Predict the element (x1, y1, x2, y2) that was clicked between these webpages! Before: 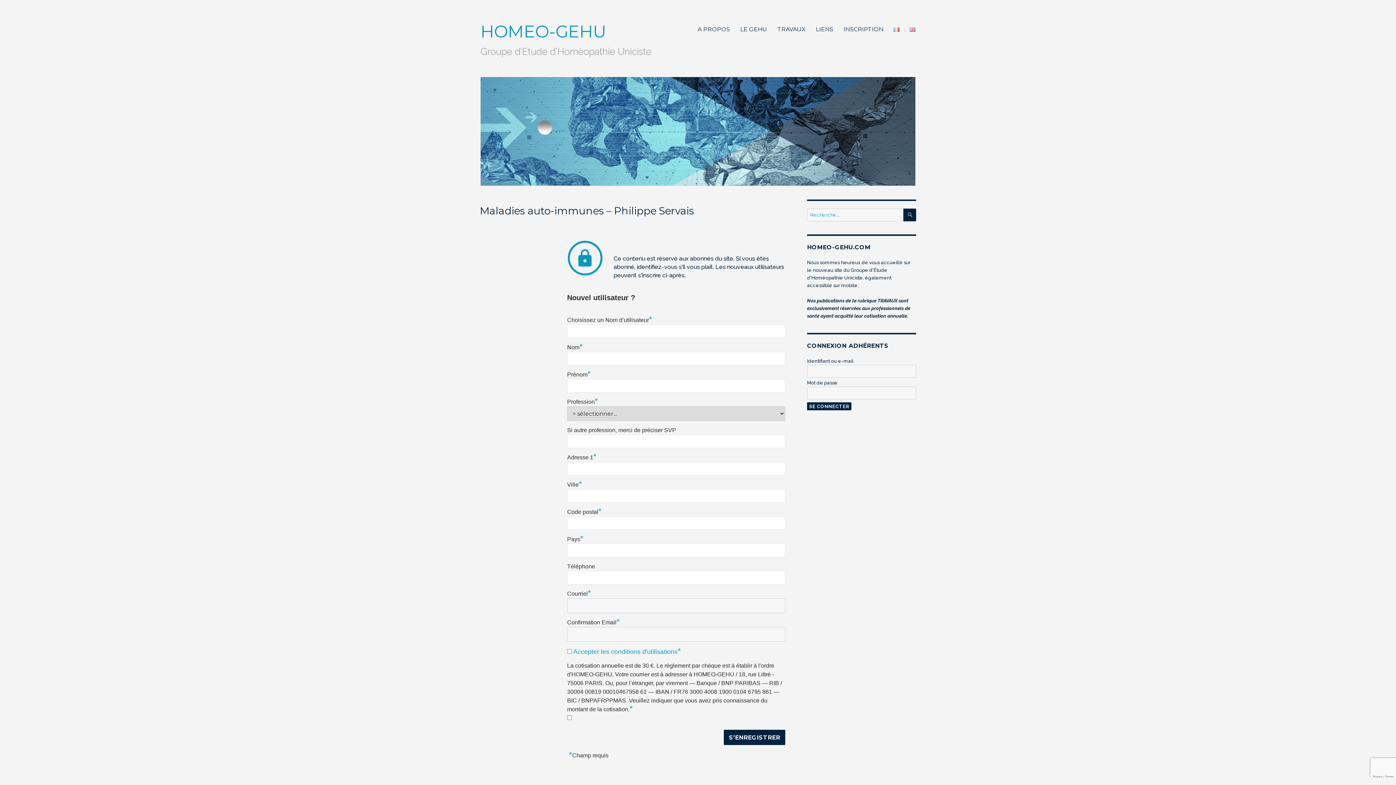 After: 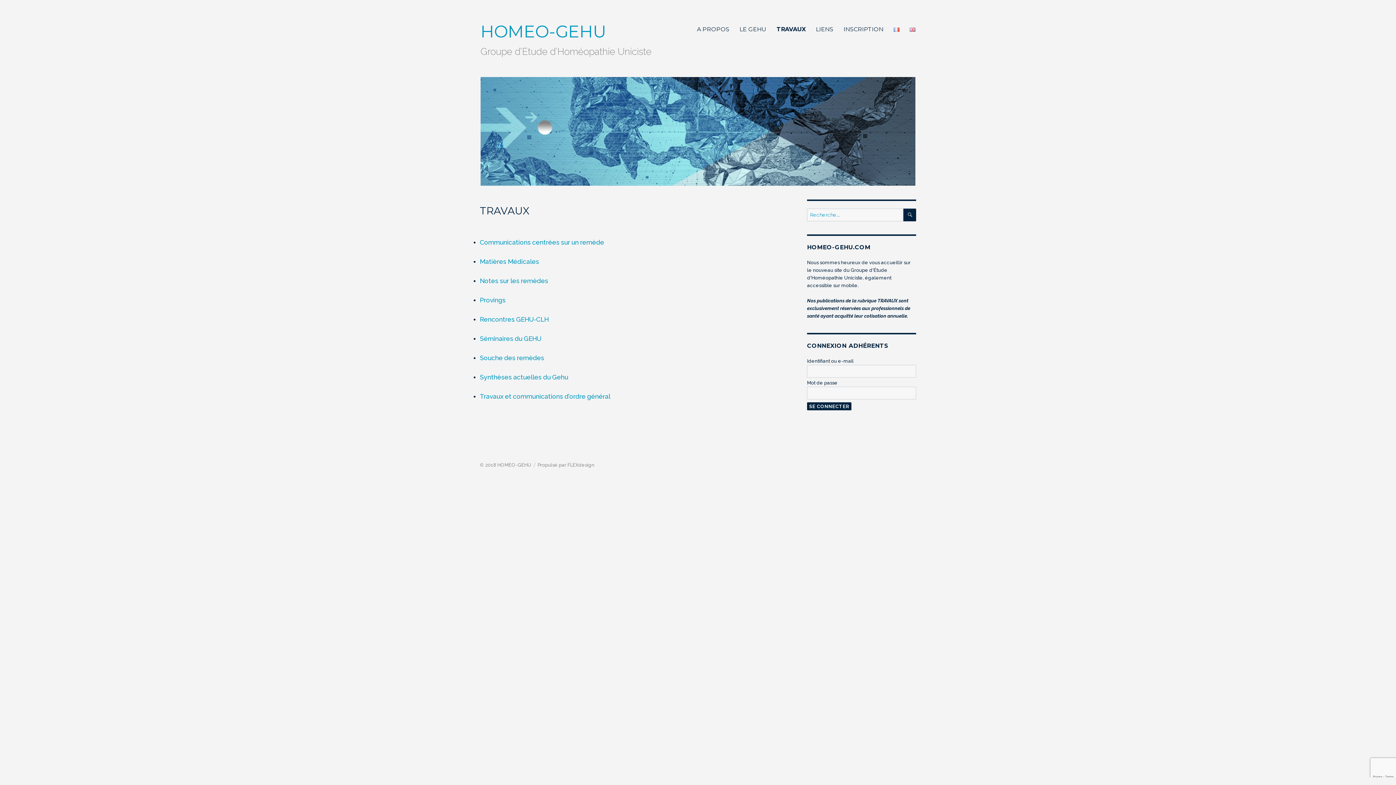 Action: bbox: (772, 21, 810, 36) label: TRAVAUX